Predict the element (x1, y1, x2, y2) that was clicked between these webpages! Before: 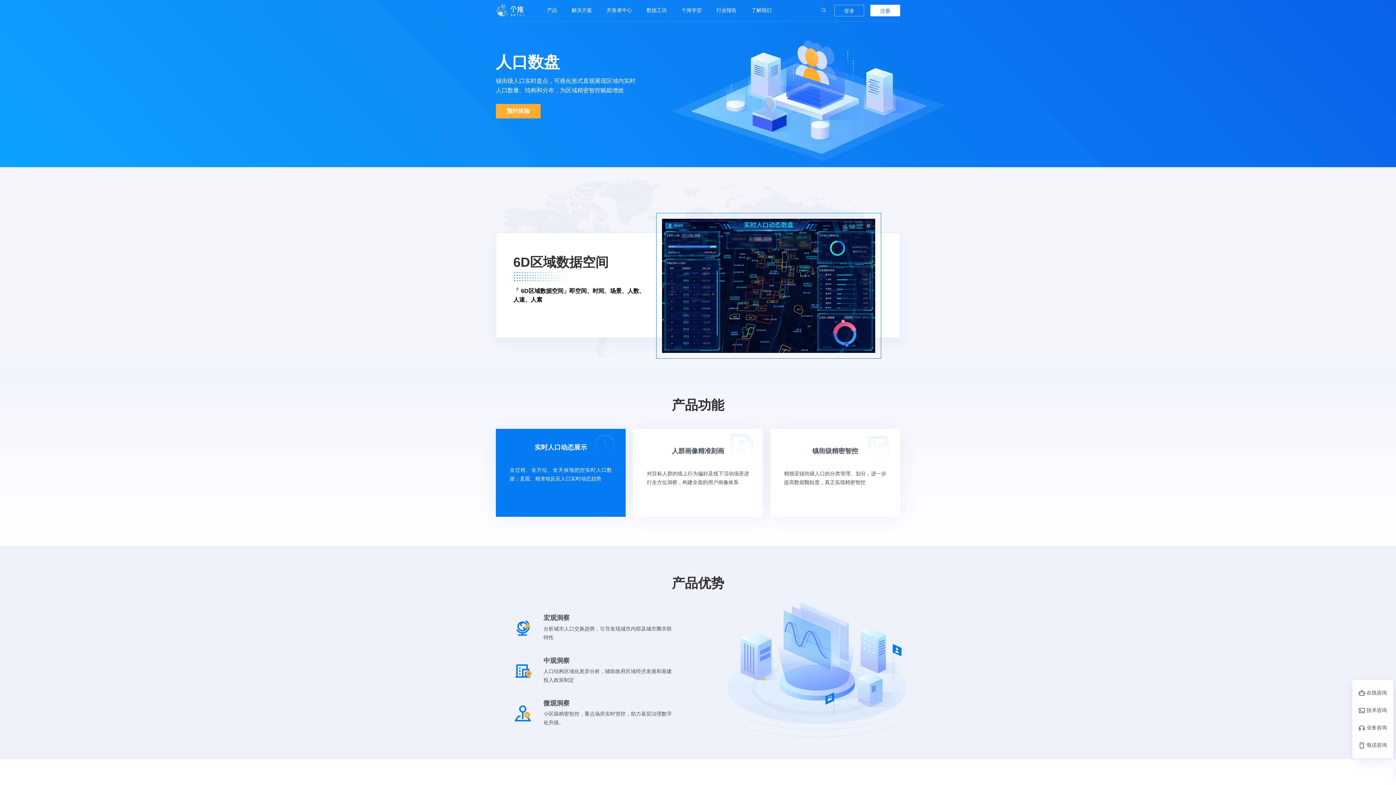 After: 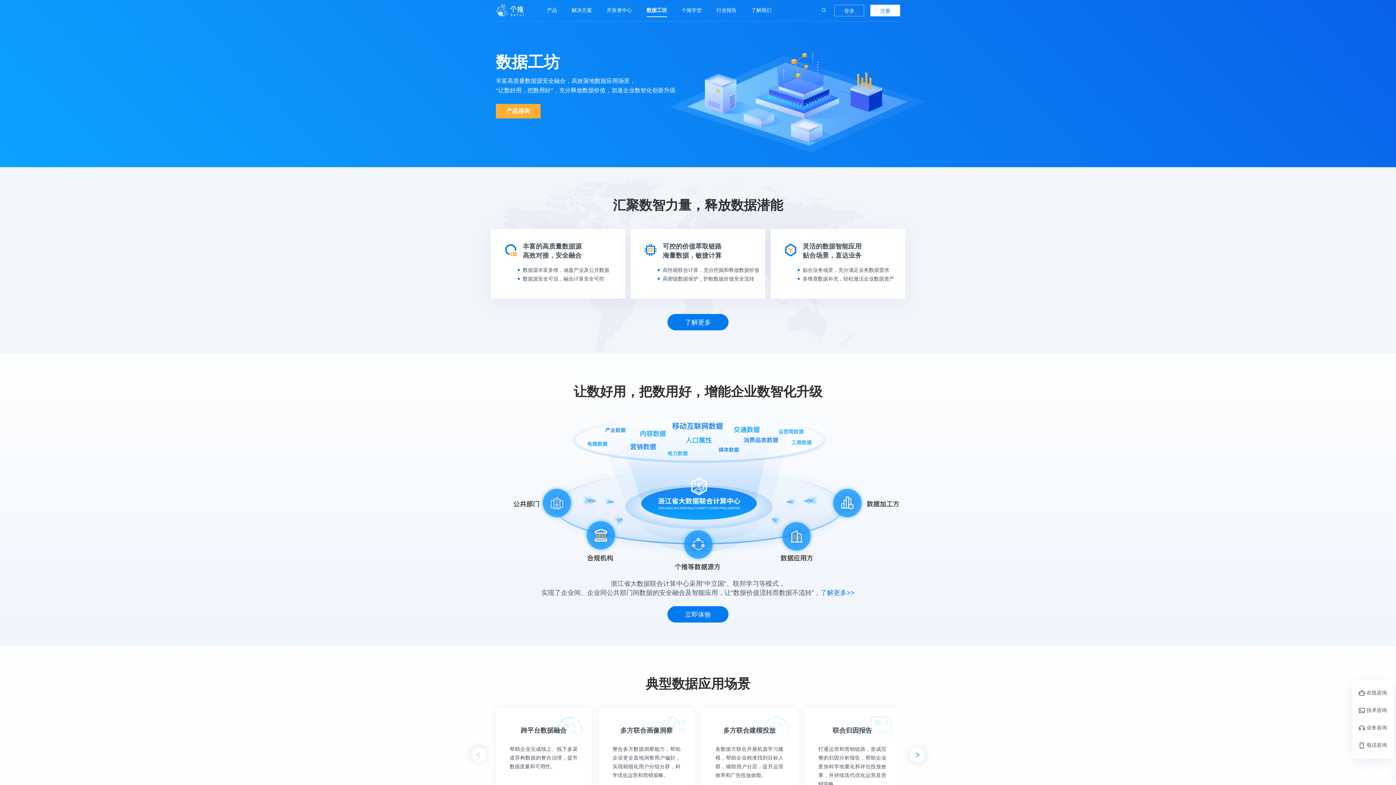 Action: bbox: (646, 7, 667, 28) label: 数据工坊